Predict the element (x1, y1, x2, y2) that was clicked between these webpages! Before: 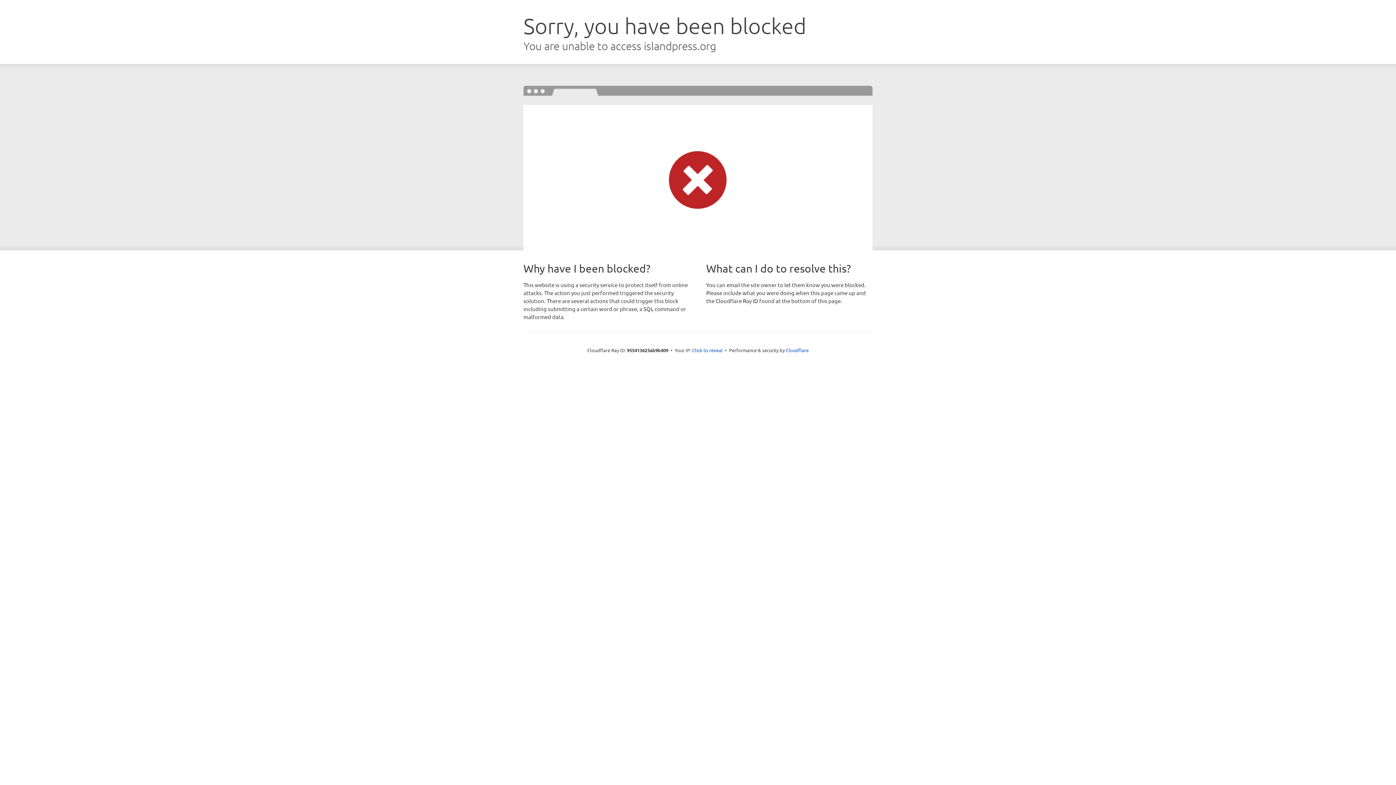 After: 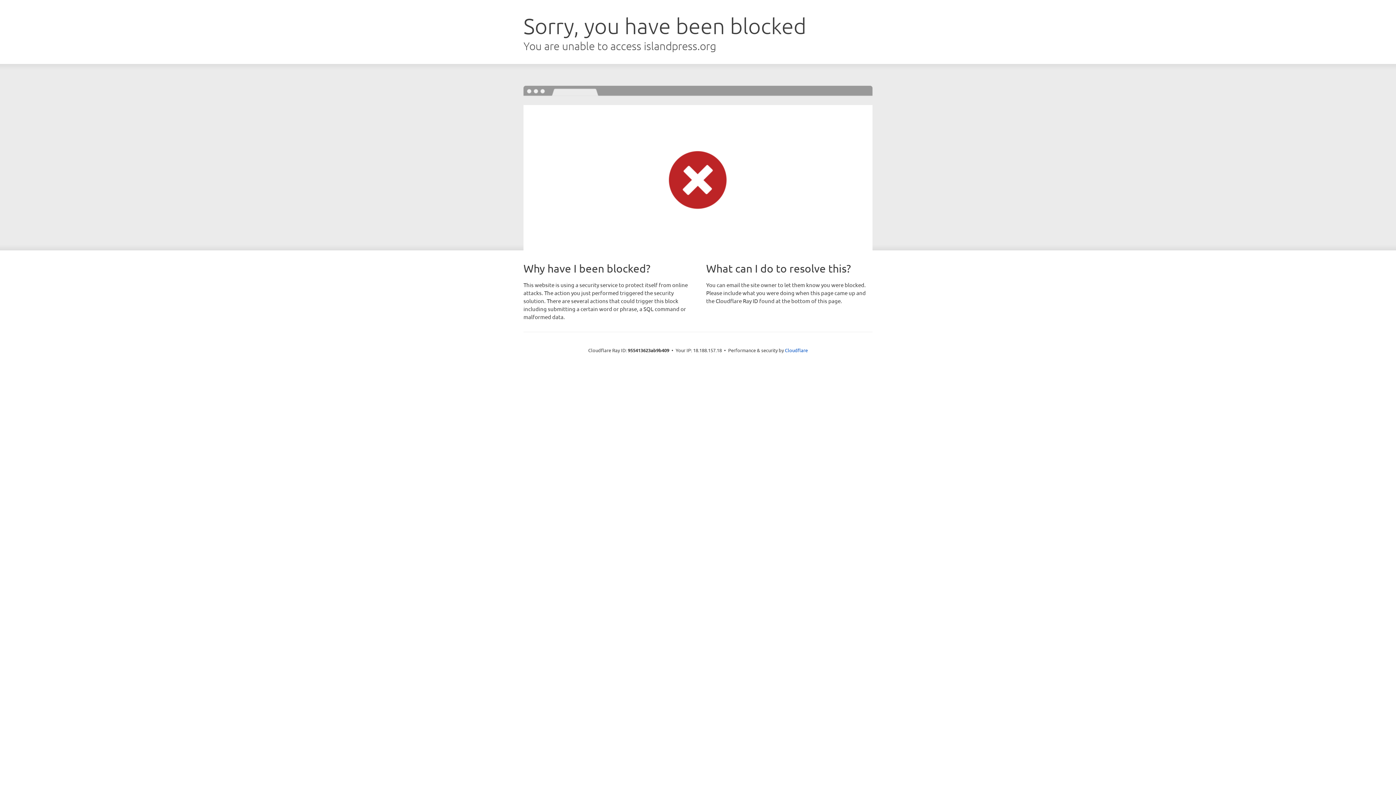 Action: label: Click to reveal bbox: (692, 346, 722, 353)